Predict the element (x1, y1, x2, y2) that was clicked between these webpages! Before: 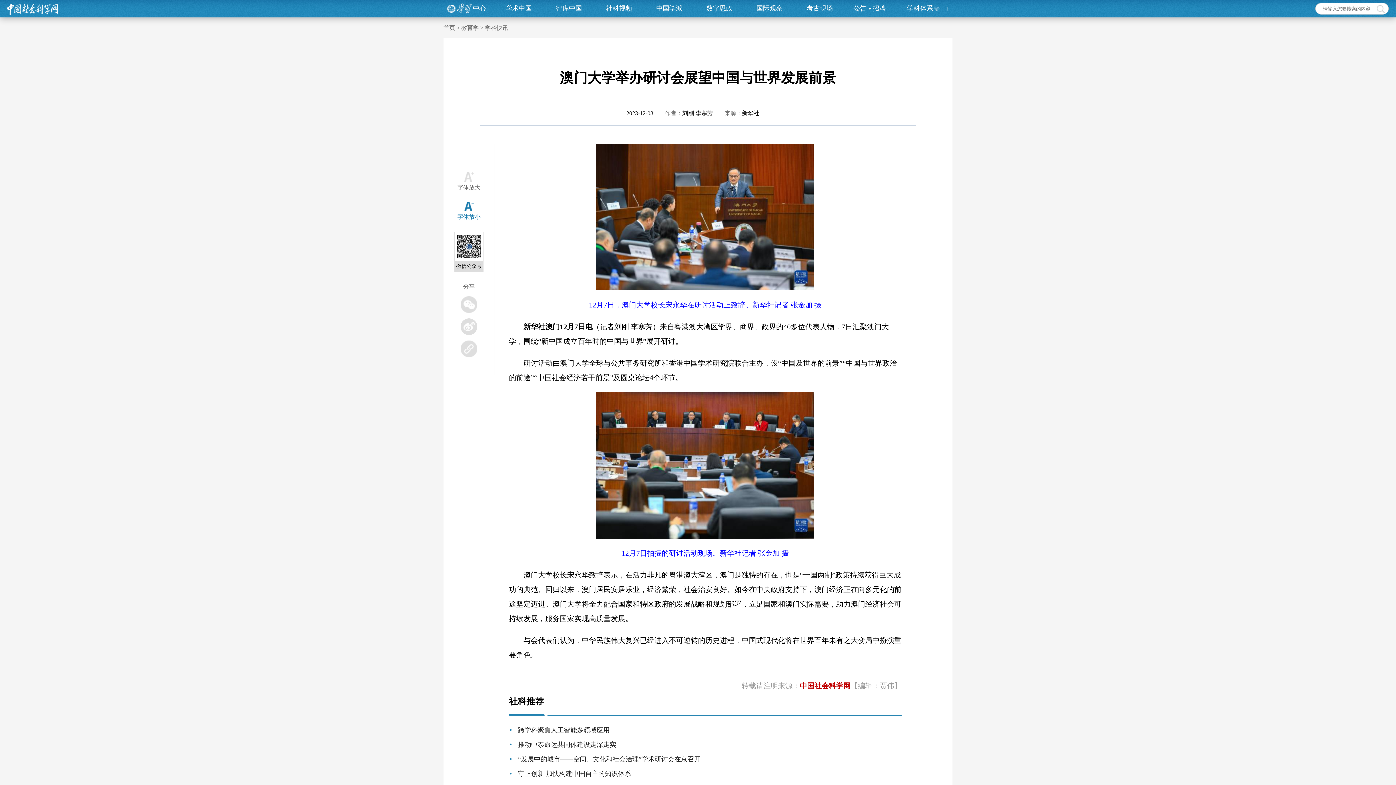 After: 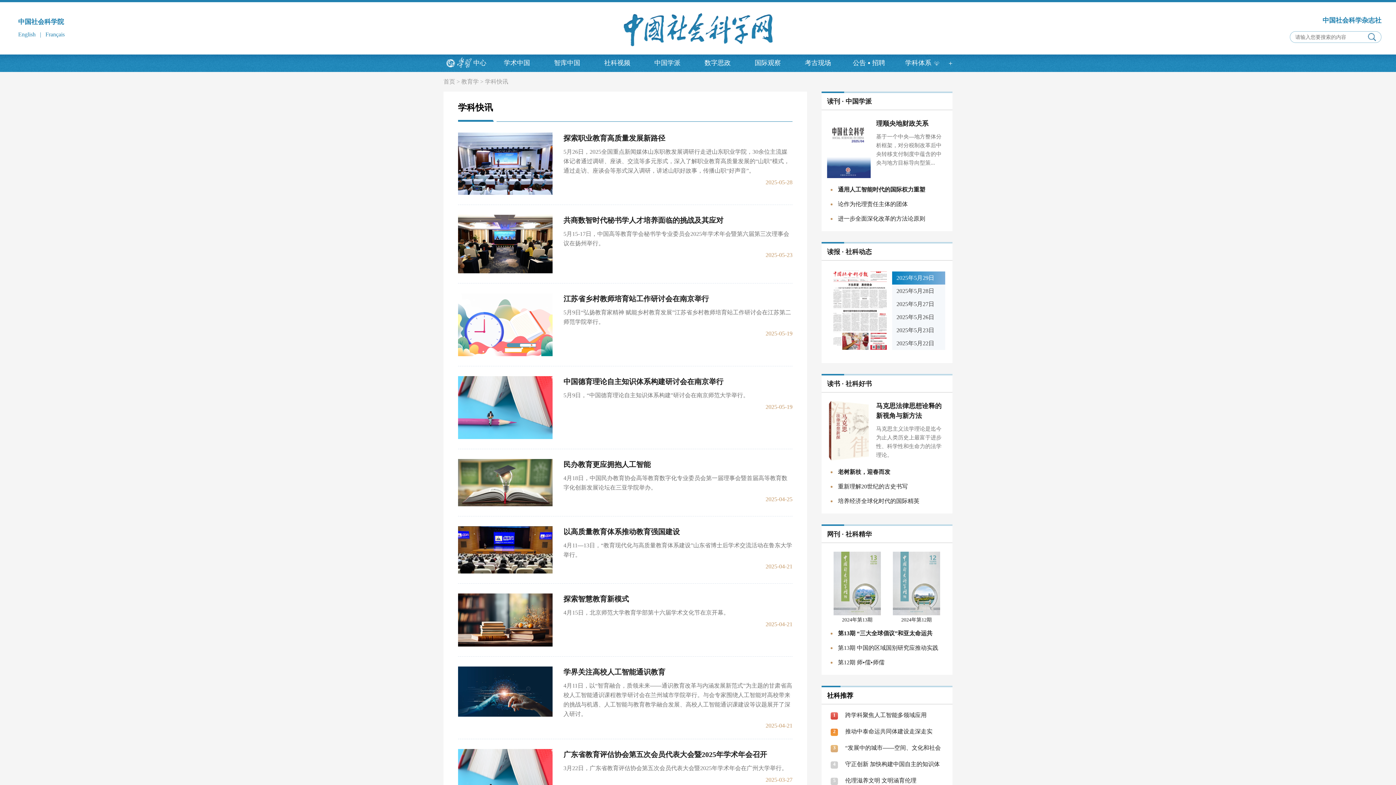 Action: bbox: (485, 24, 508, 30) label: 学科快讯